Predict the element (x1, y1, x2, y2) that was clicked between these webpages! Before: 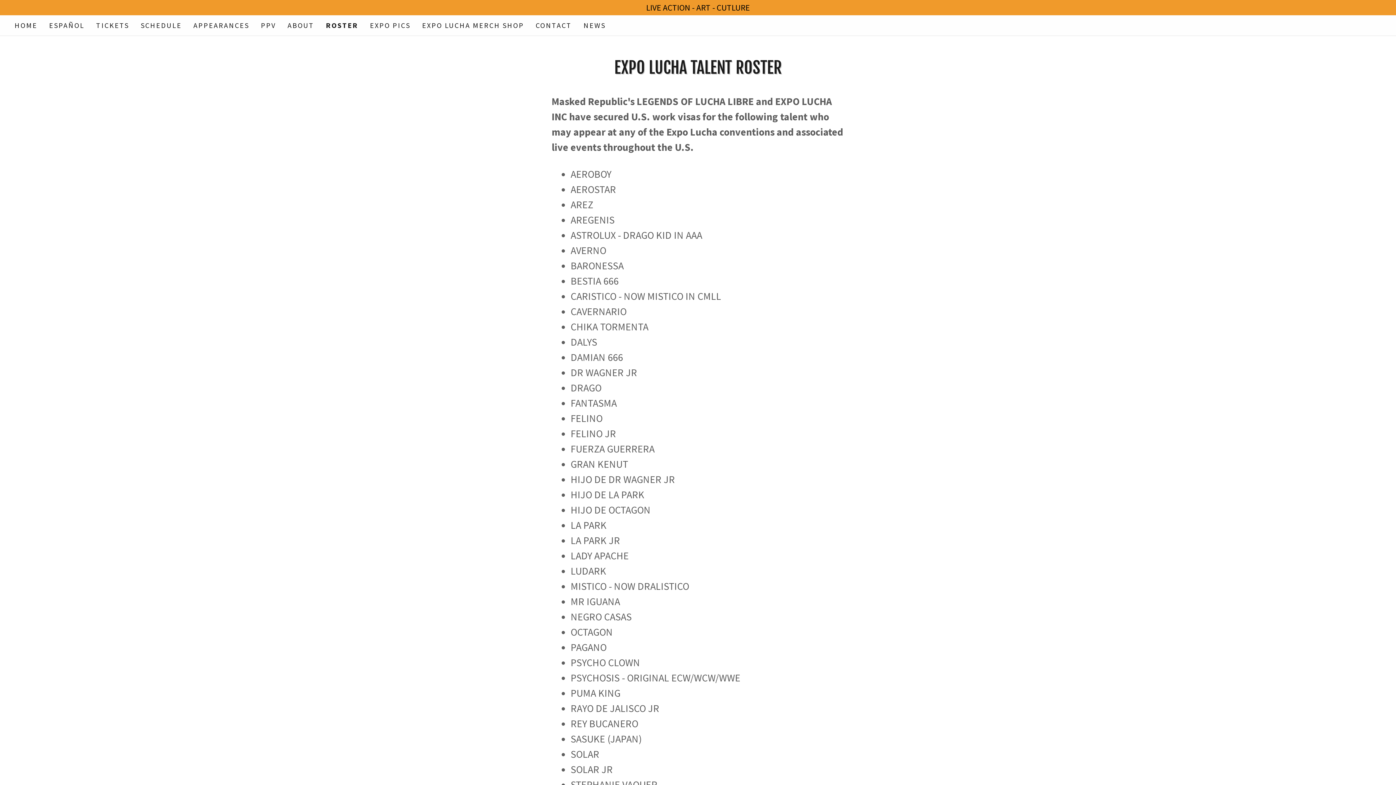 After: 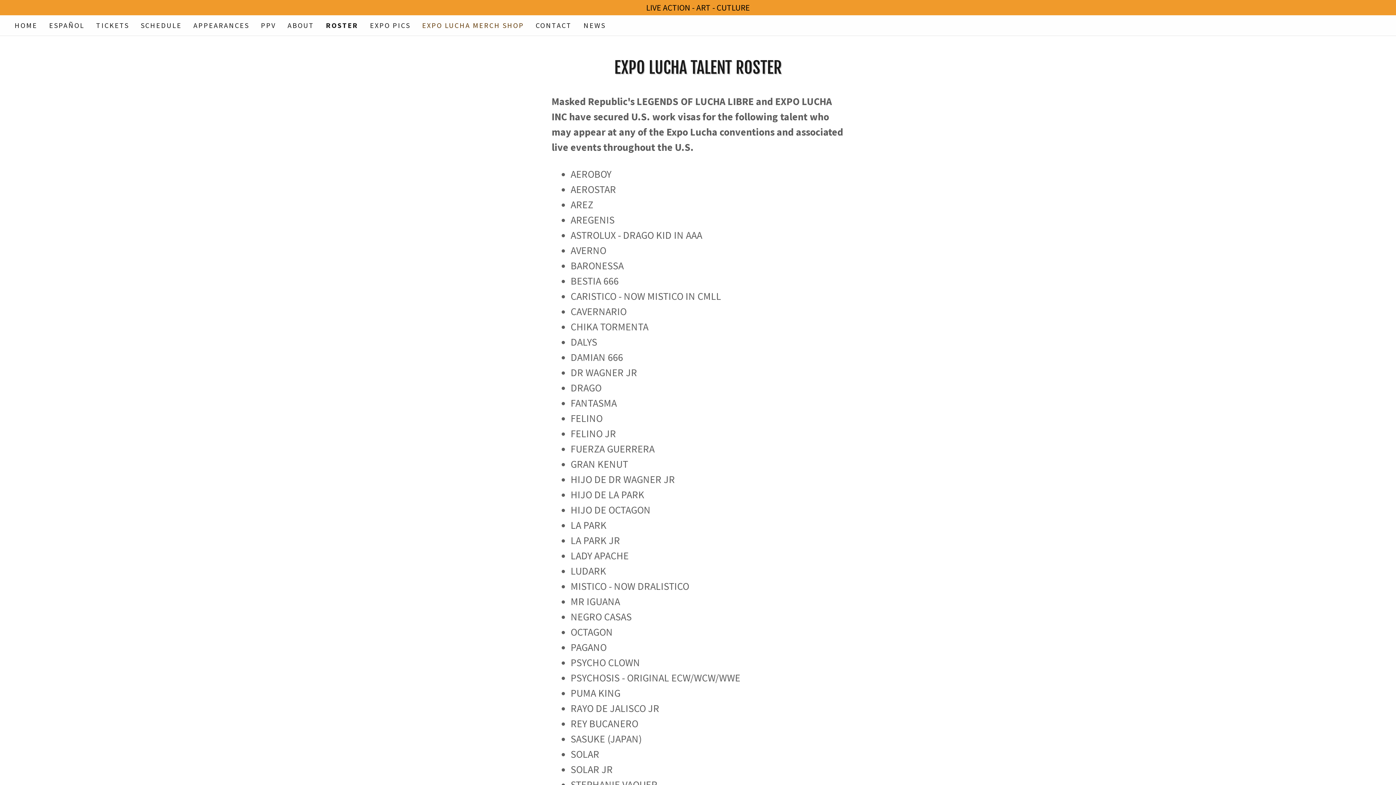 Action: bbox: (420, 18, 526, 32) label: EXPO LUCHA MERCH SHOP